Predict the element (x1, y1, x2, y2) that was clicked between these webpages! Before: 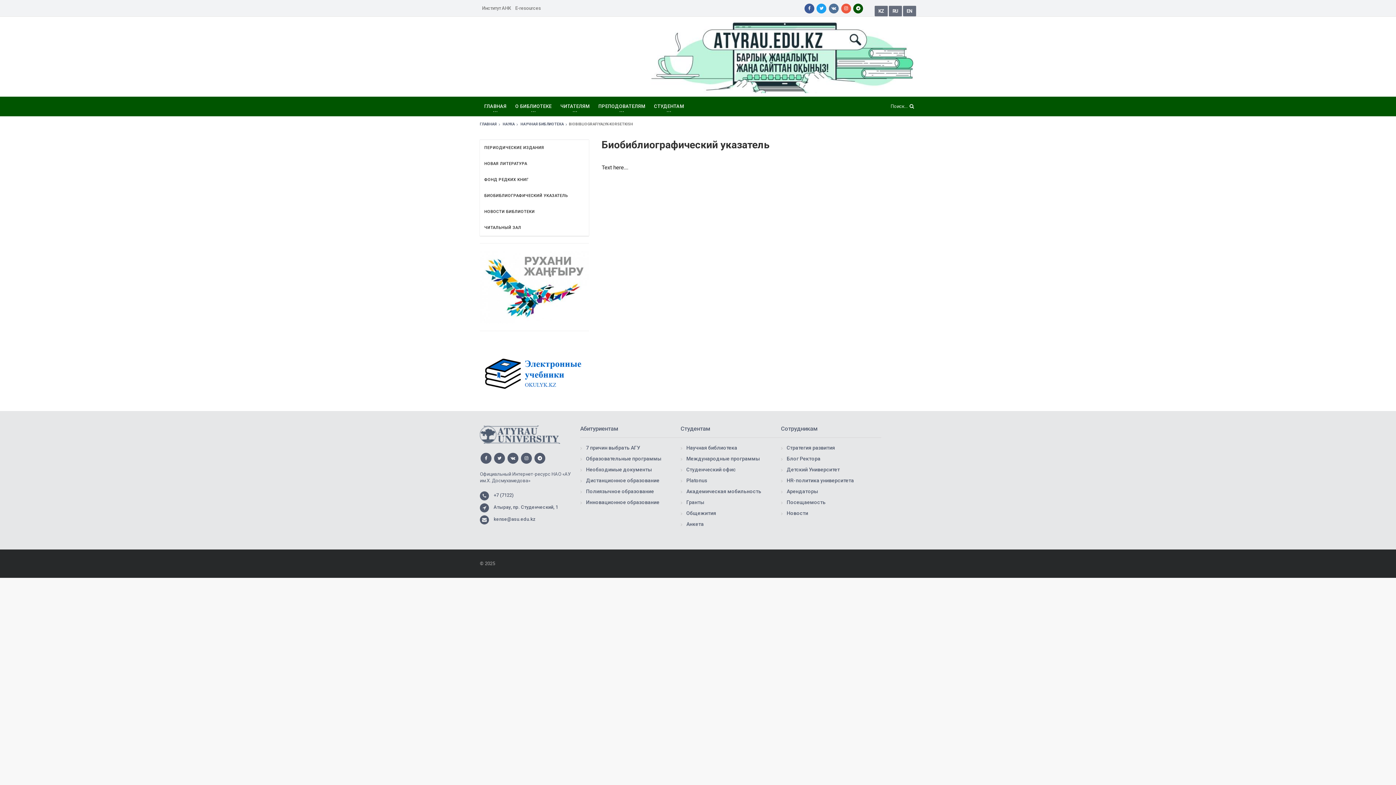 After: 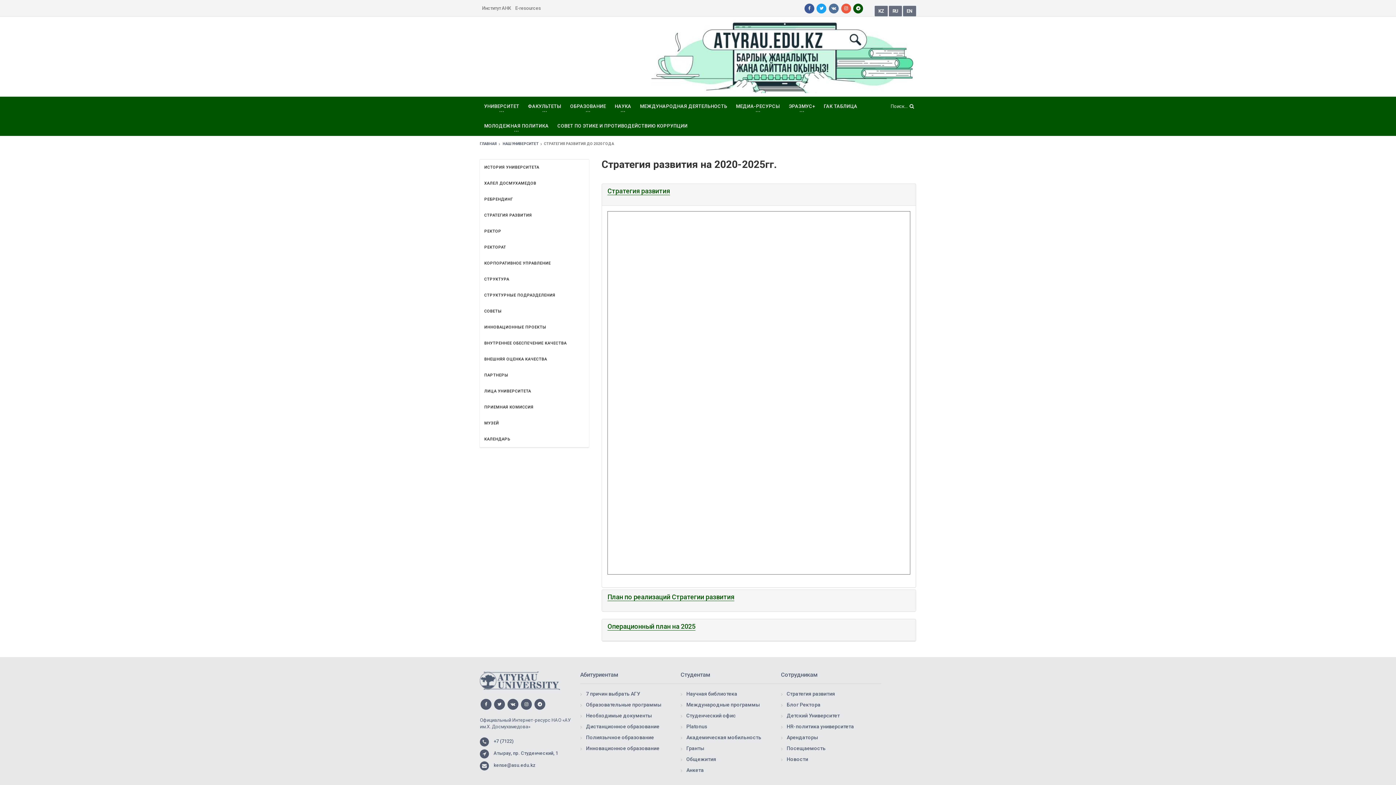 Action: bbox: (786, 444, 837, 451) label: Стратегия развития